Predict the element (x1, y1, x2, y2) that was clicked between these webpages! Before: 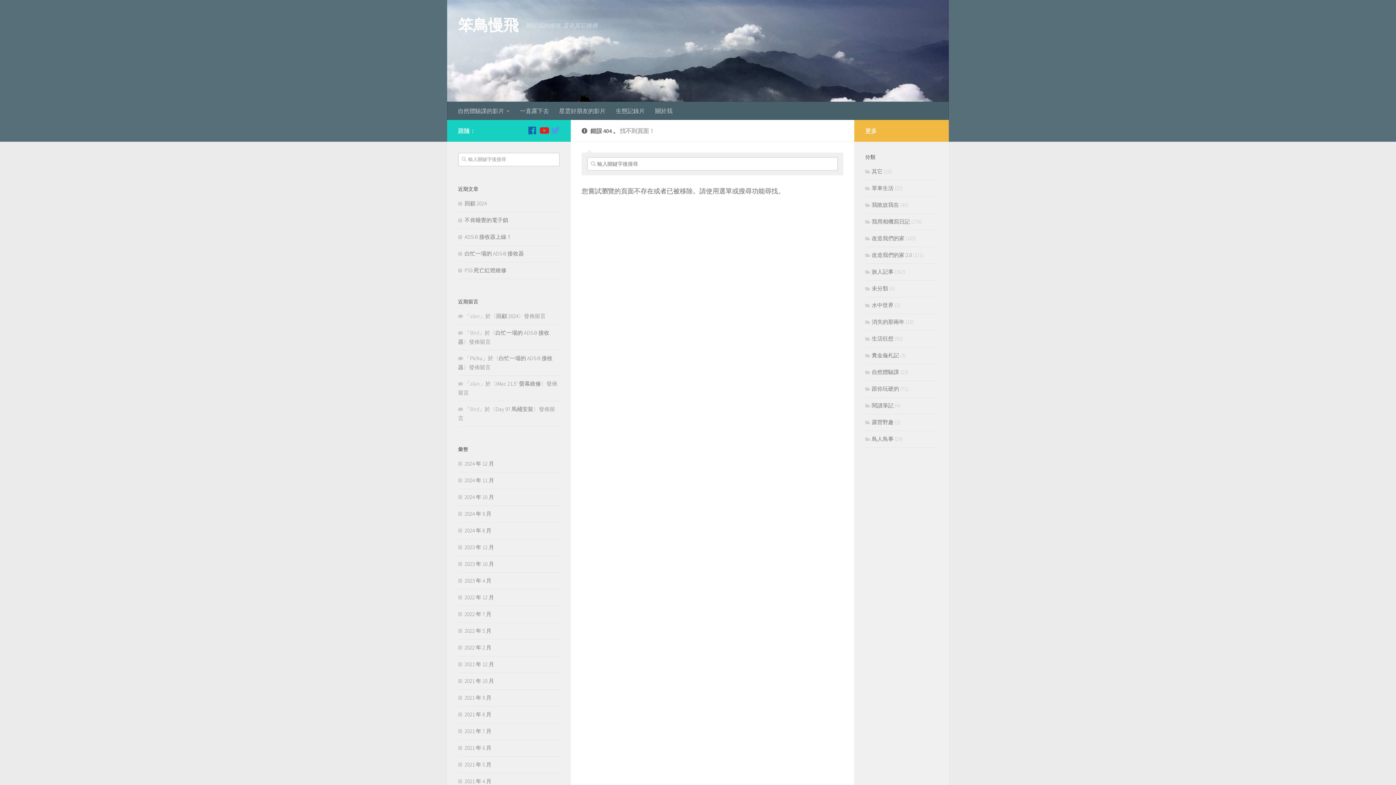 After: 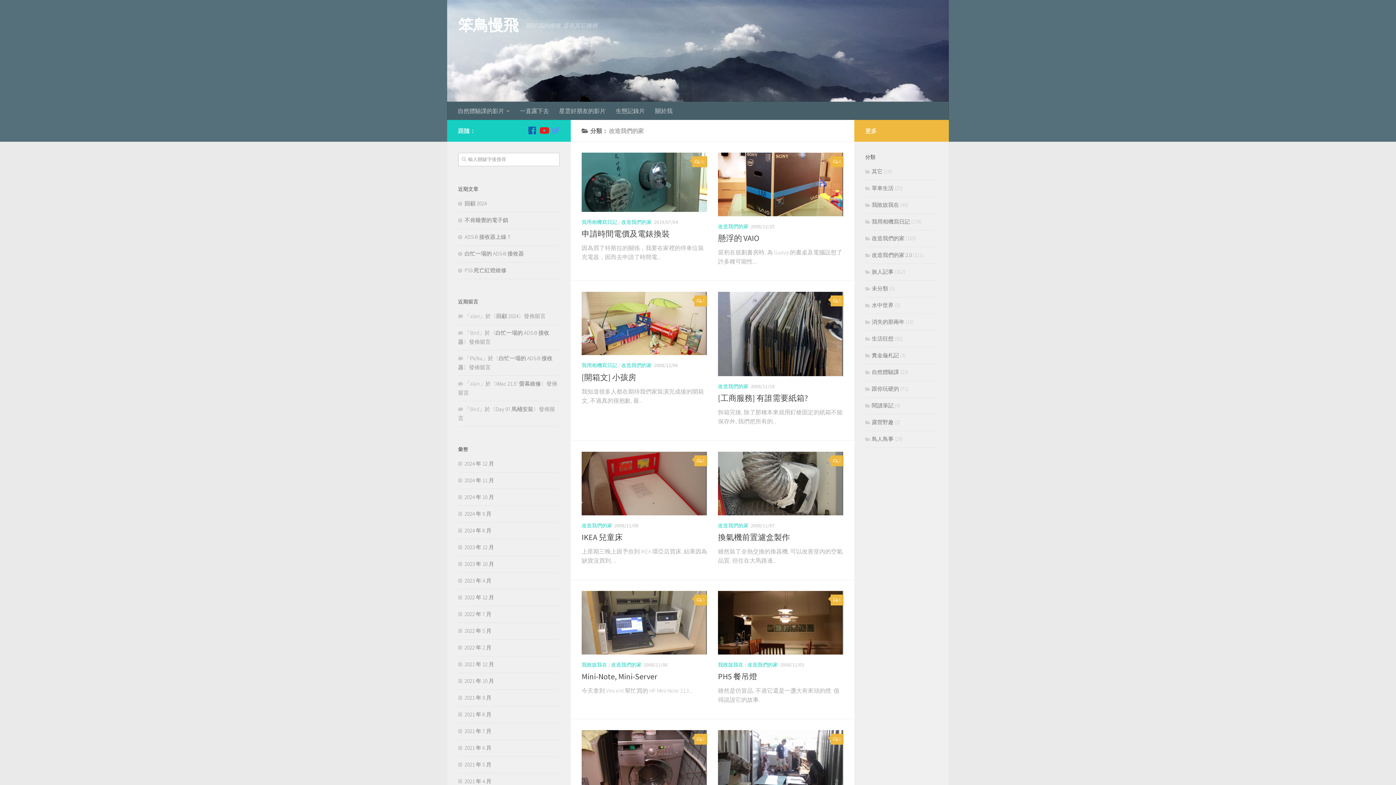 Action: label: 改造我們的家 bbox: (865, 234, 904, 241)